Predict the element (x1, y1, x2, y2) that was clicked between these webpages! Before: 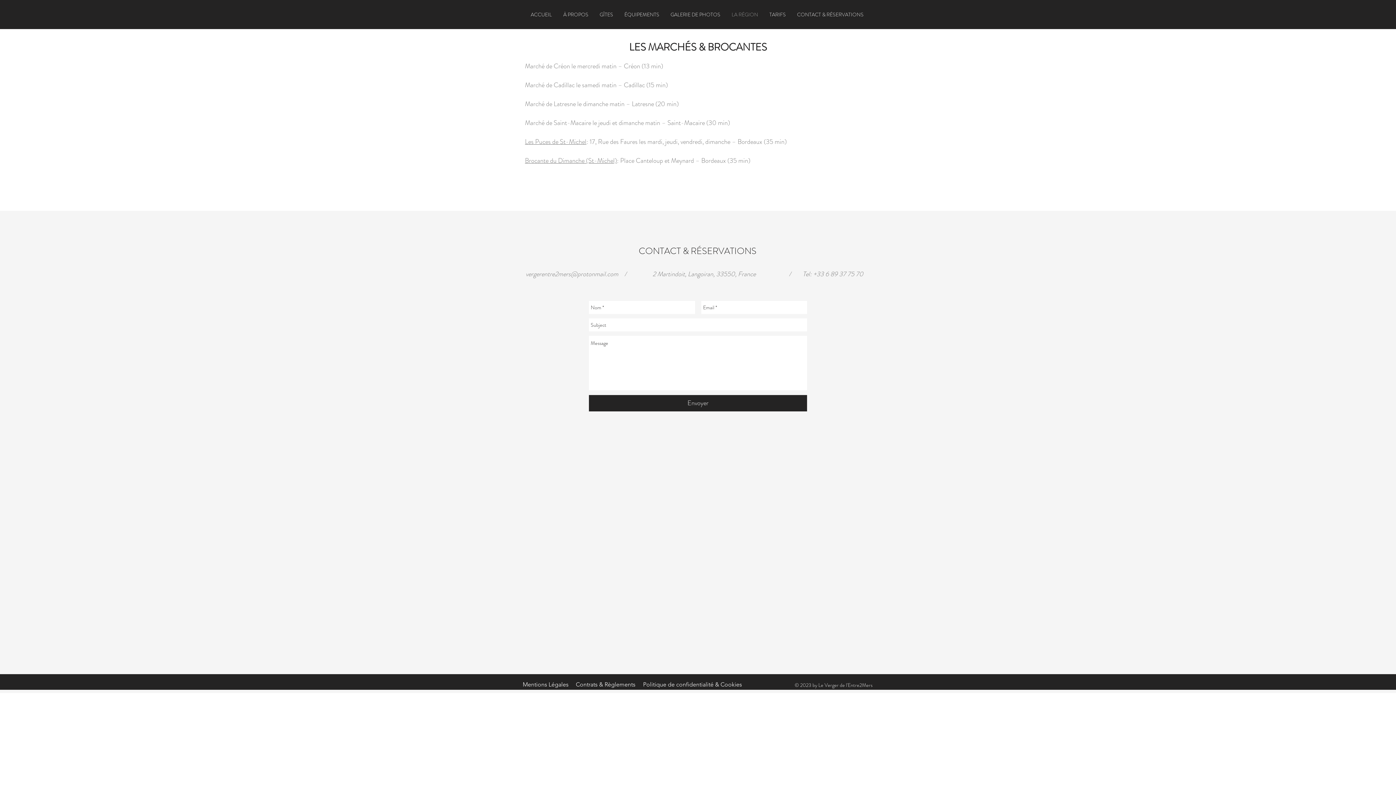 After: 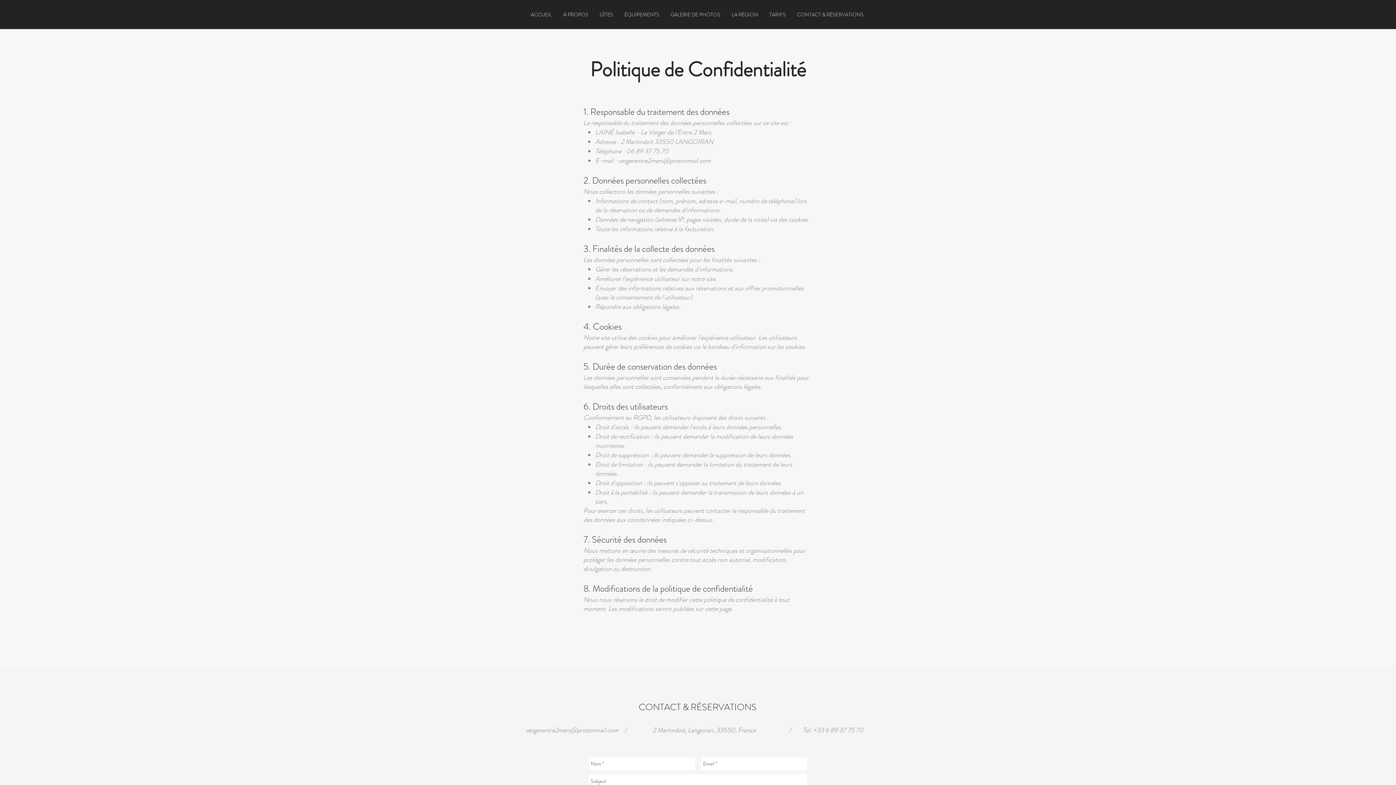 Action: label: Politique de confidentialité & Cookies bbox: (643, 680, 742, 689)